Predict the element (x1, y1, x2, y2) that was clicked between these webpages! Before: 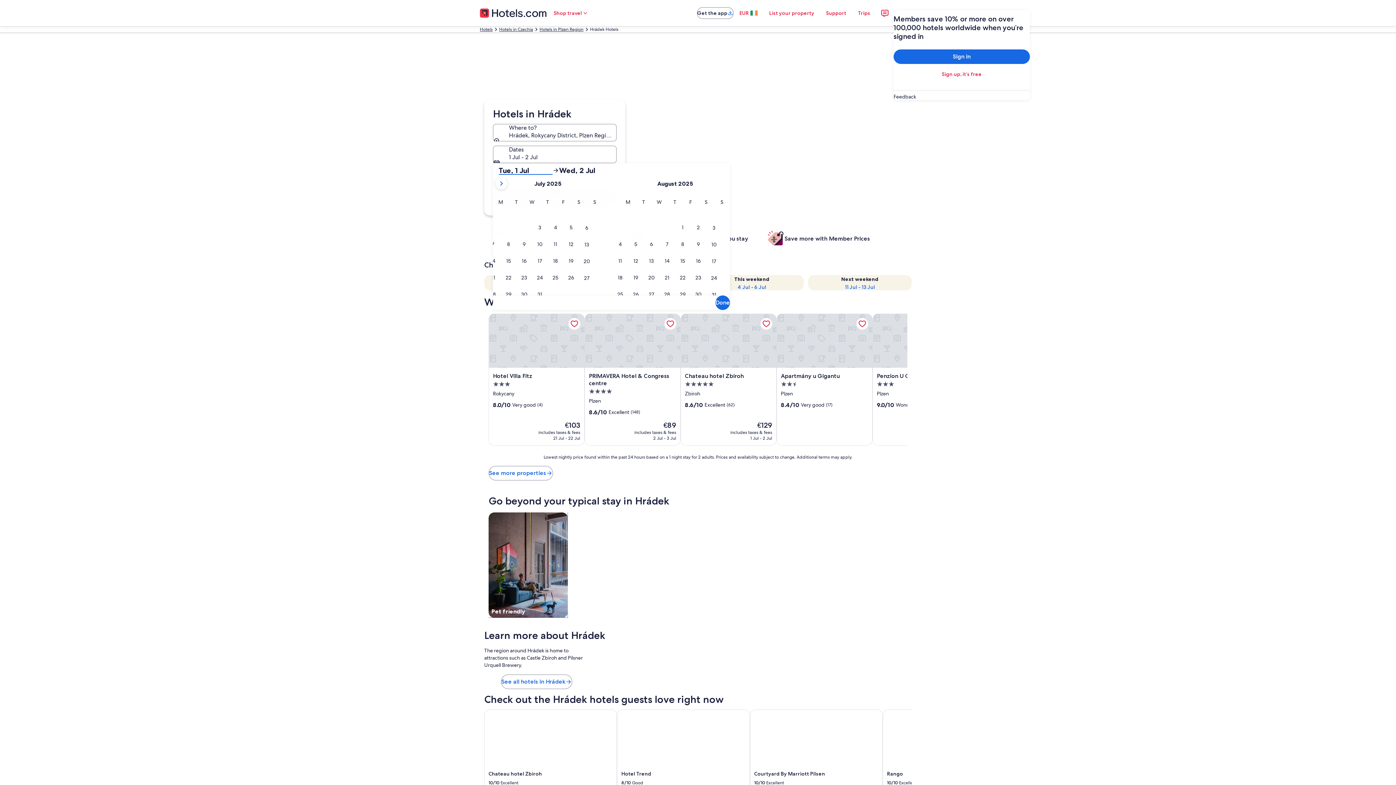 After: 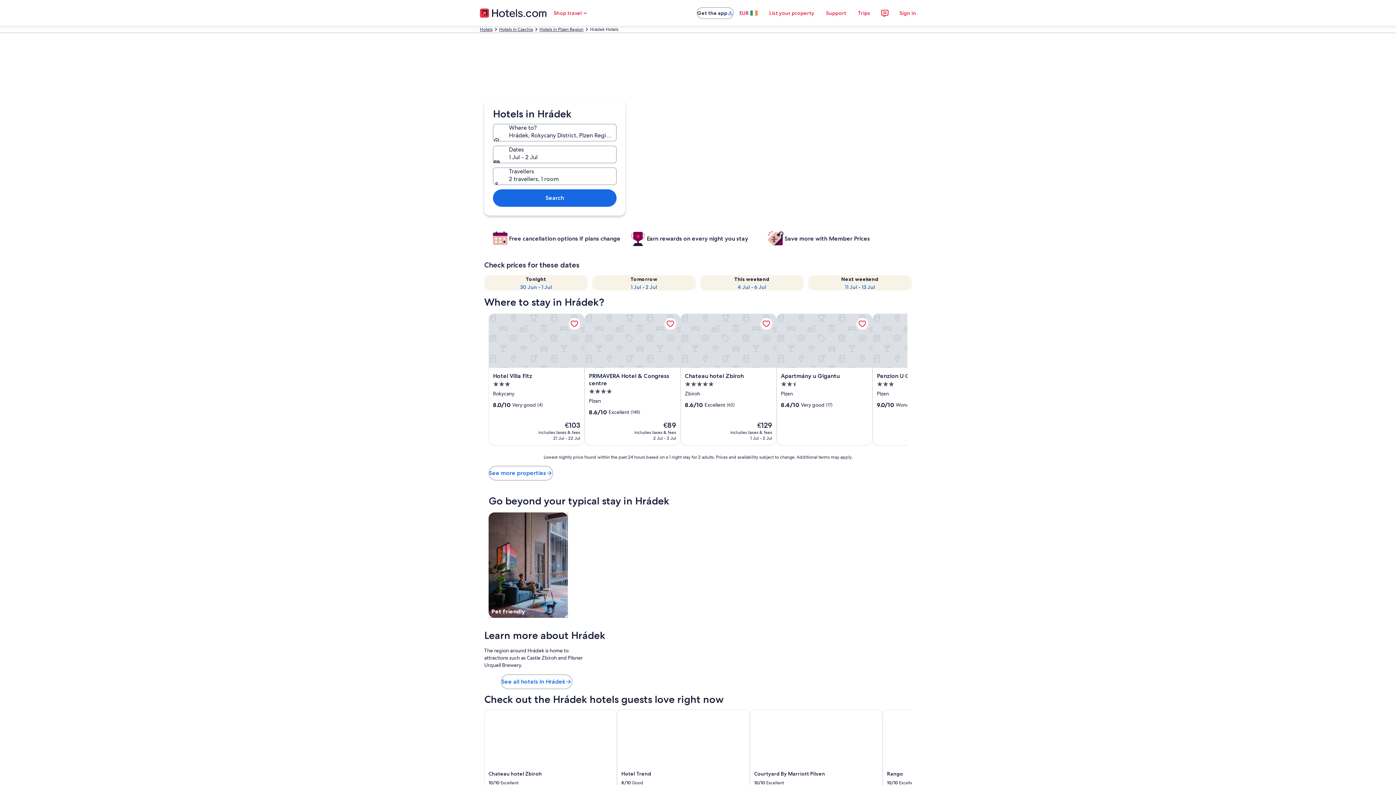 Action: label: EUR bbox: (733, 5, 763, 20)